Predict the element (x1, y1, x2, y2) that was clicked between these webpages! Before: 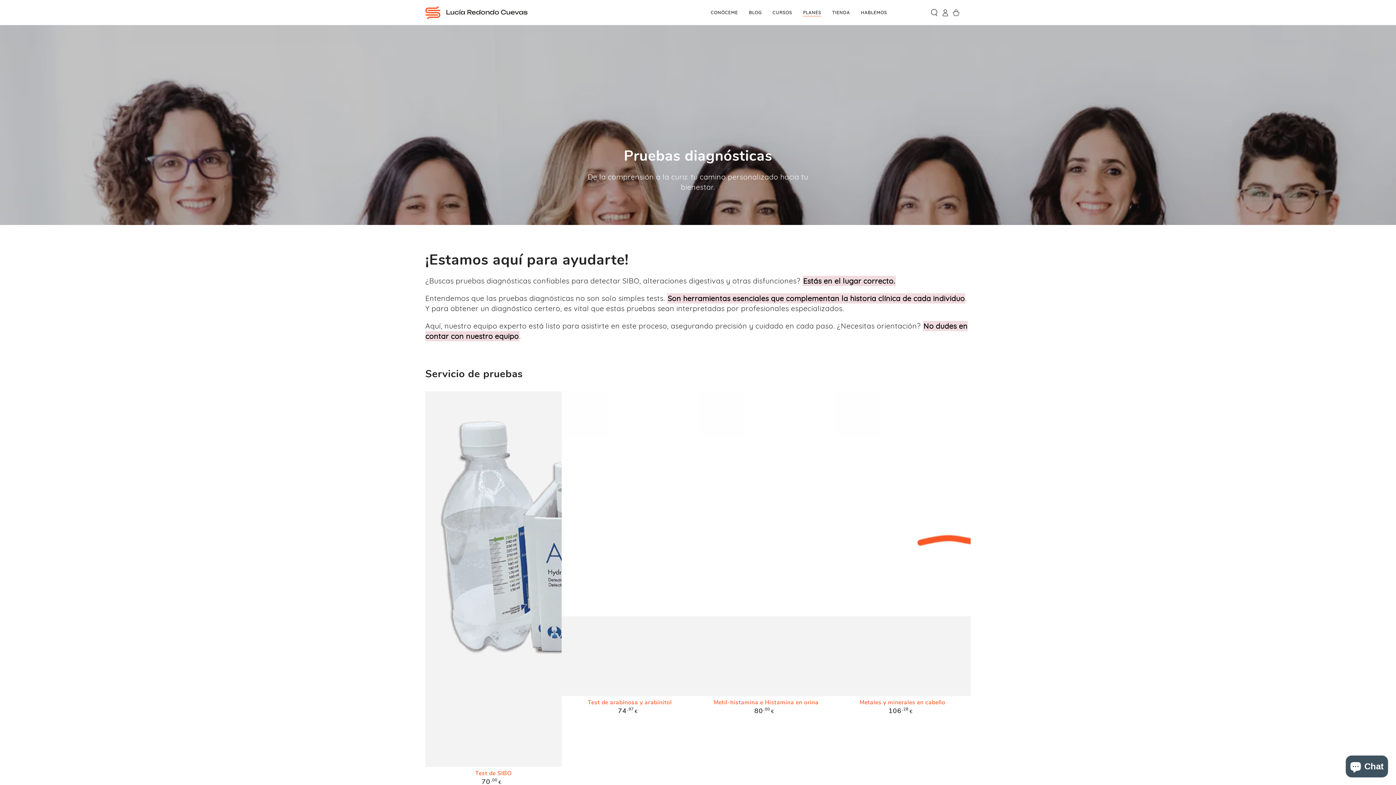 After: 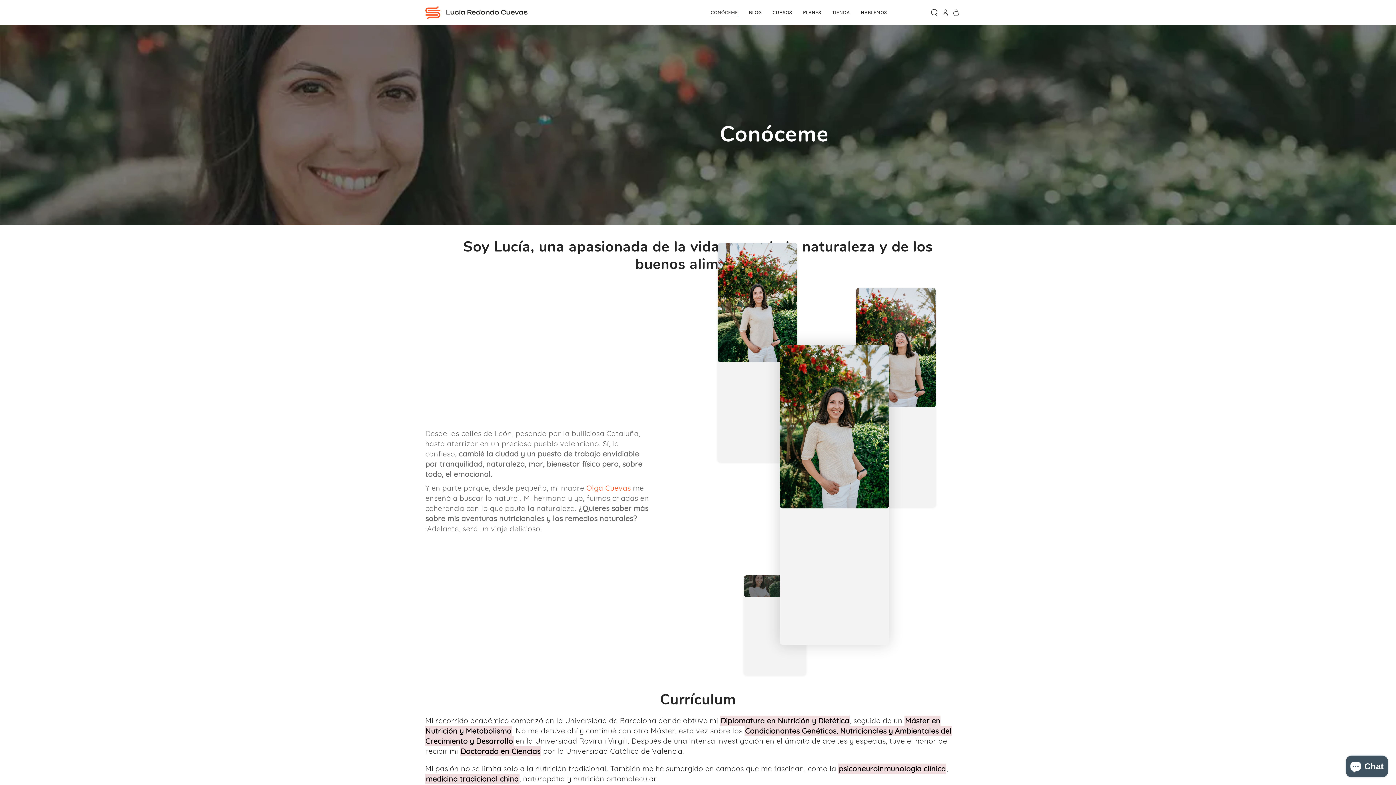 Action: label: CONÓCEME bbox: (705, 4, 743, 20)